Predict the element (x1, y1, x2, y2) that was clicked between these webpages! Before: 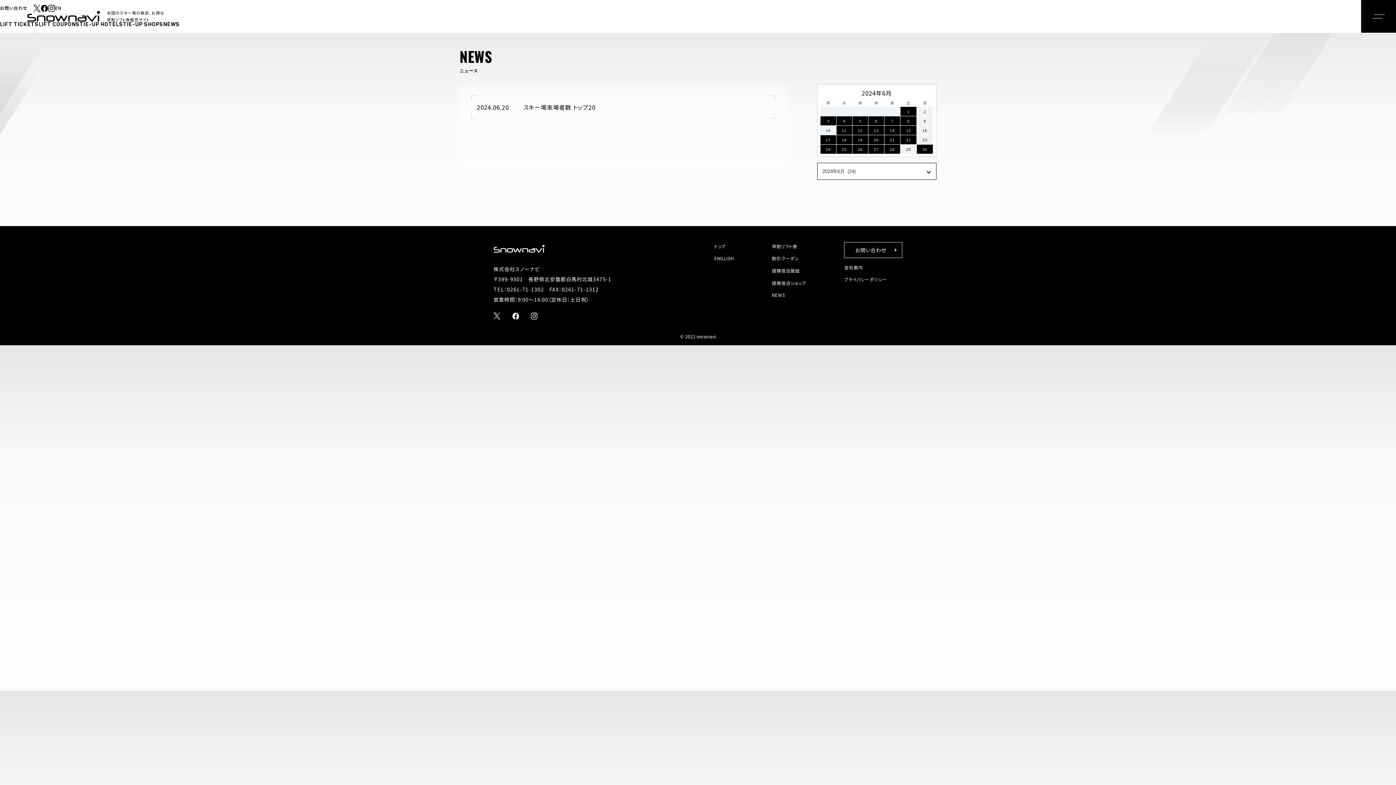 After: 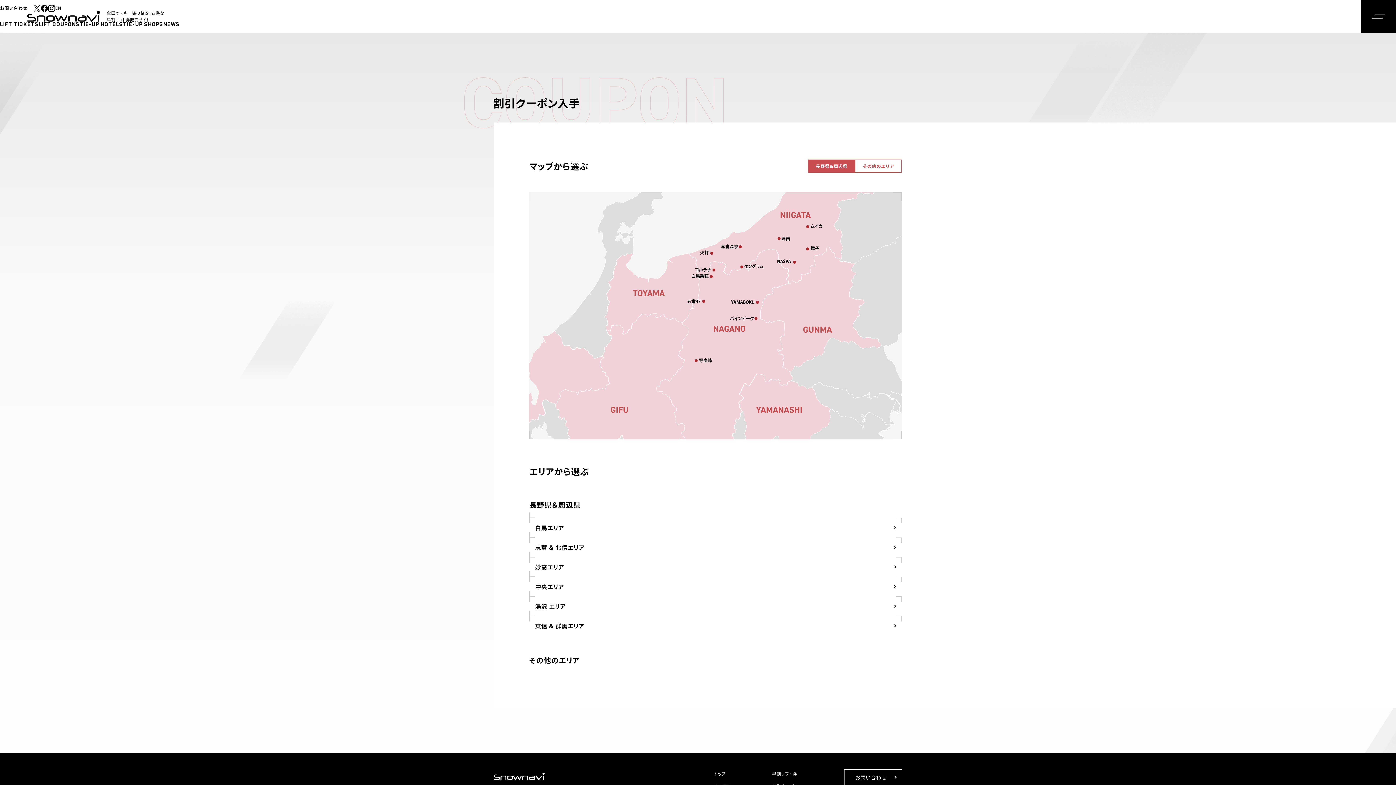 Action: bbox: (38, 20, 79, 27) label: LIFT COUPONS